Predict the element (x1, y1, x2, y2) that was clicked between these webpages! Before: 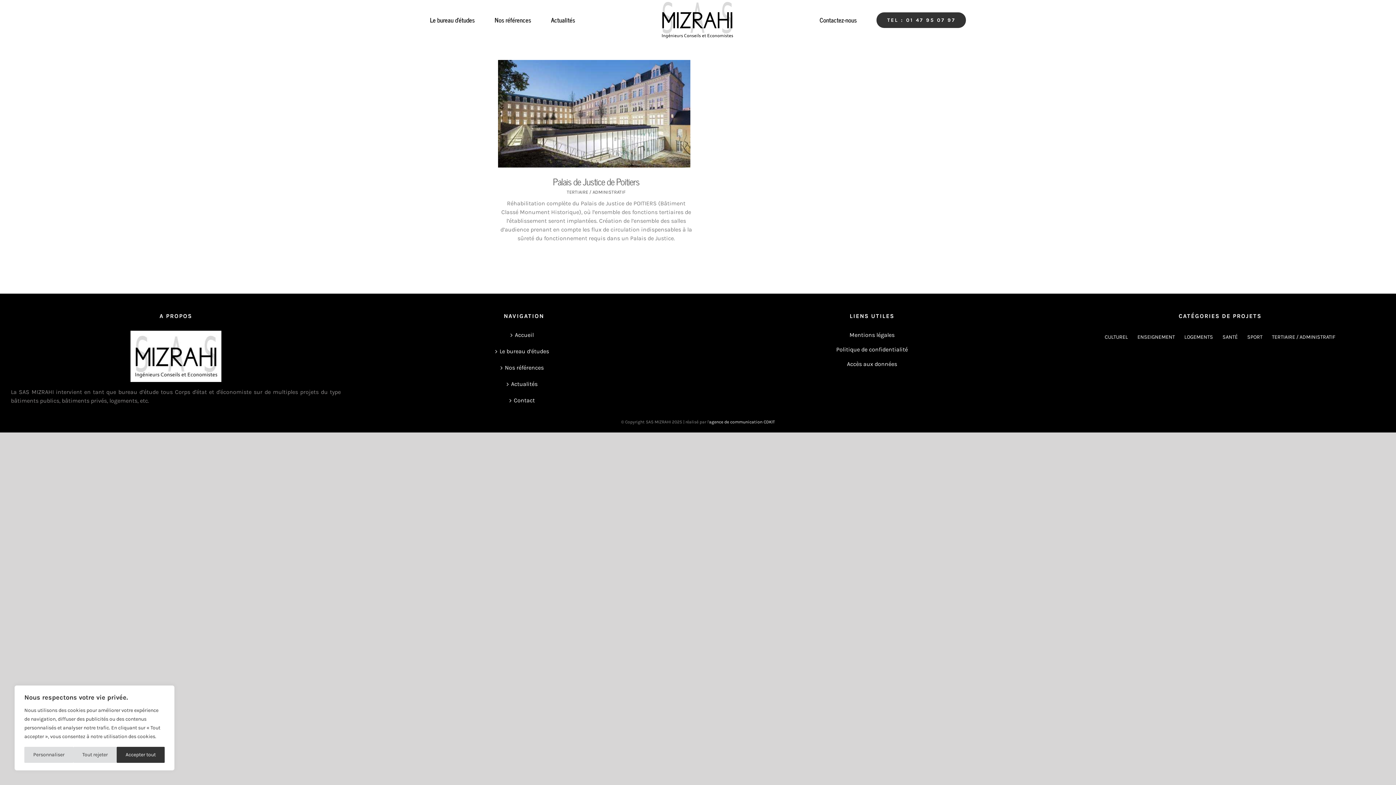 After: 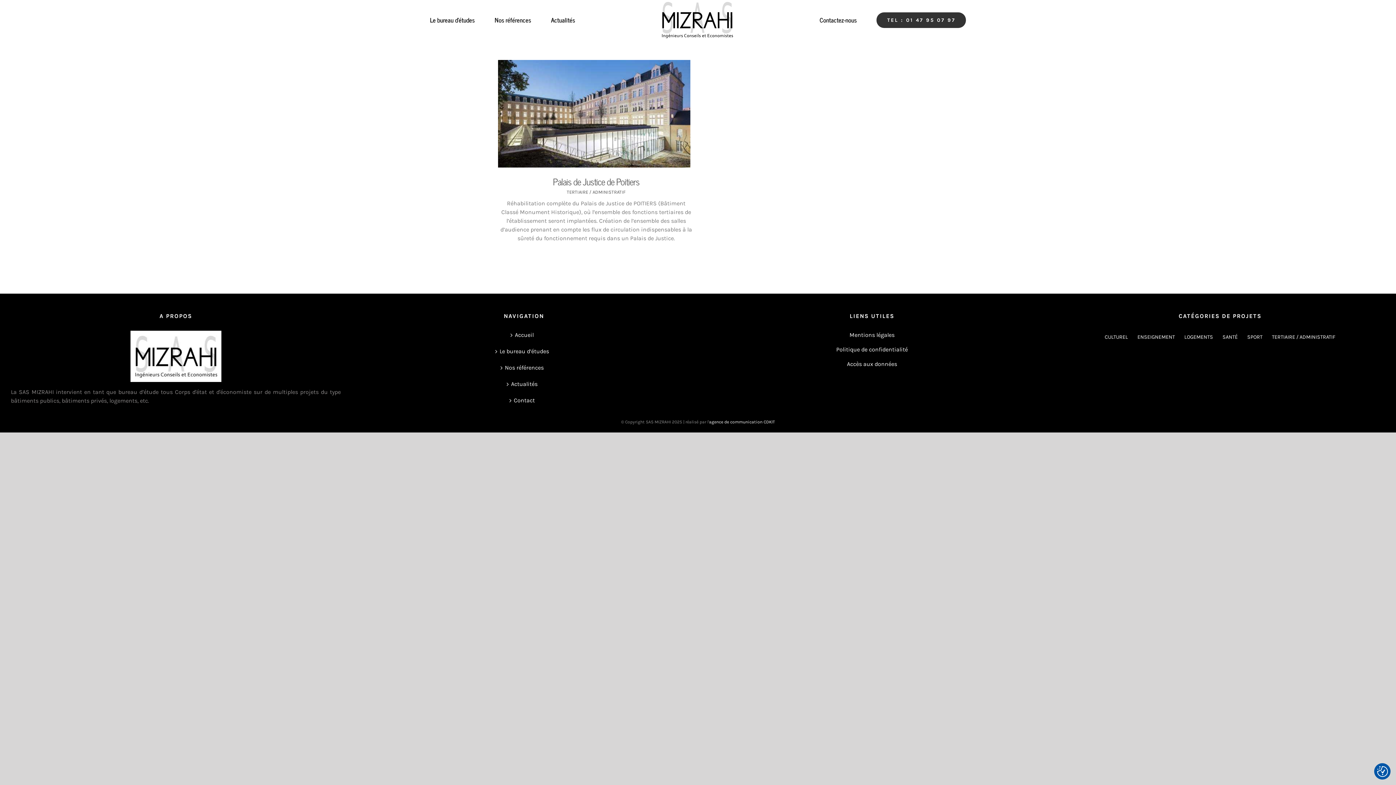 Action: label: Accepter tout bbox: (116, 747, 164, 763)